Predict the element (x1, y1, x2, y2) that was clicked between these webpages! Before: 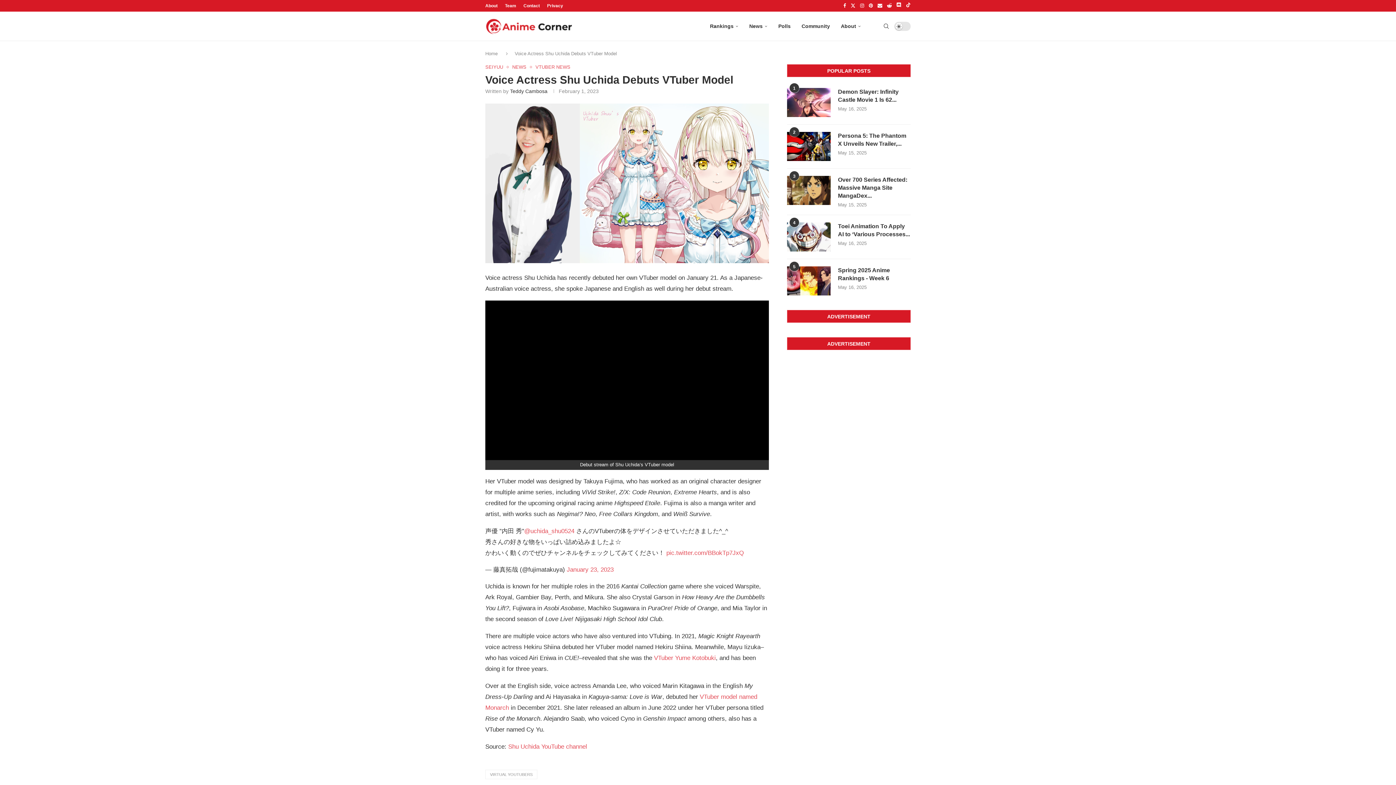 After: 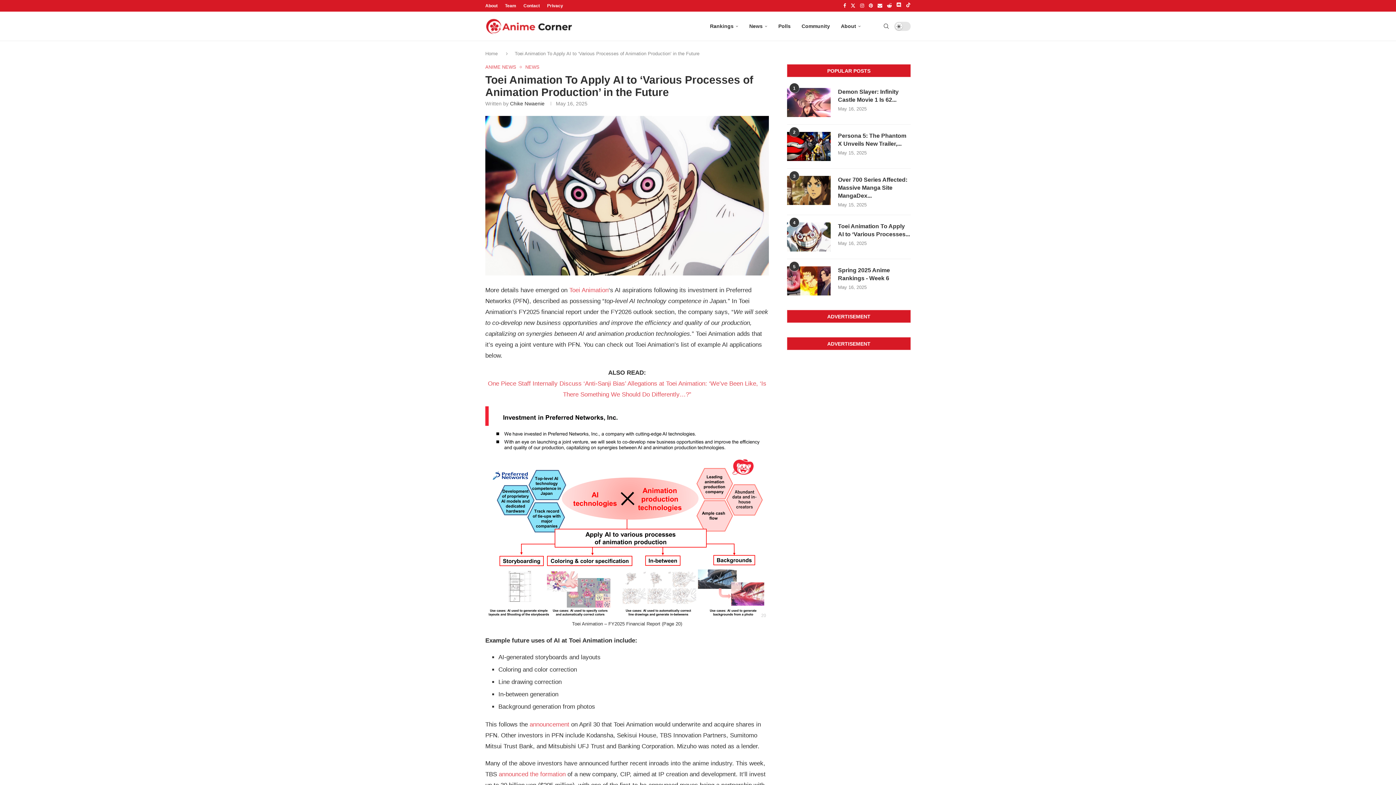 Action: label: Toei Animation To Apply AI to ‘Various Processes... bbox: (838, 222, 910, 238)